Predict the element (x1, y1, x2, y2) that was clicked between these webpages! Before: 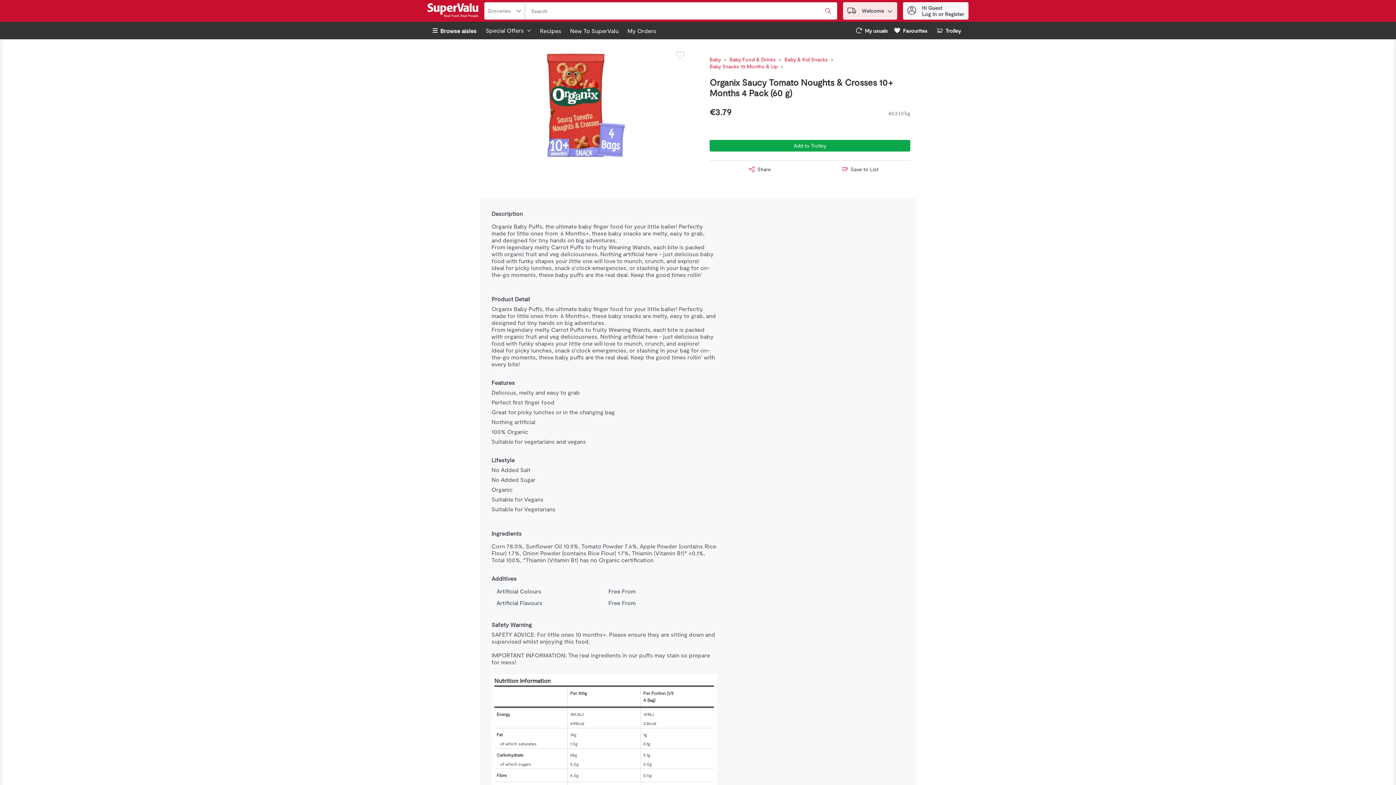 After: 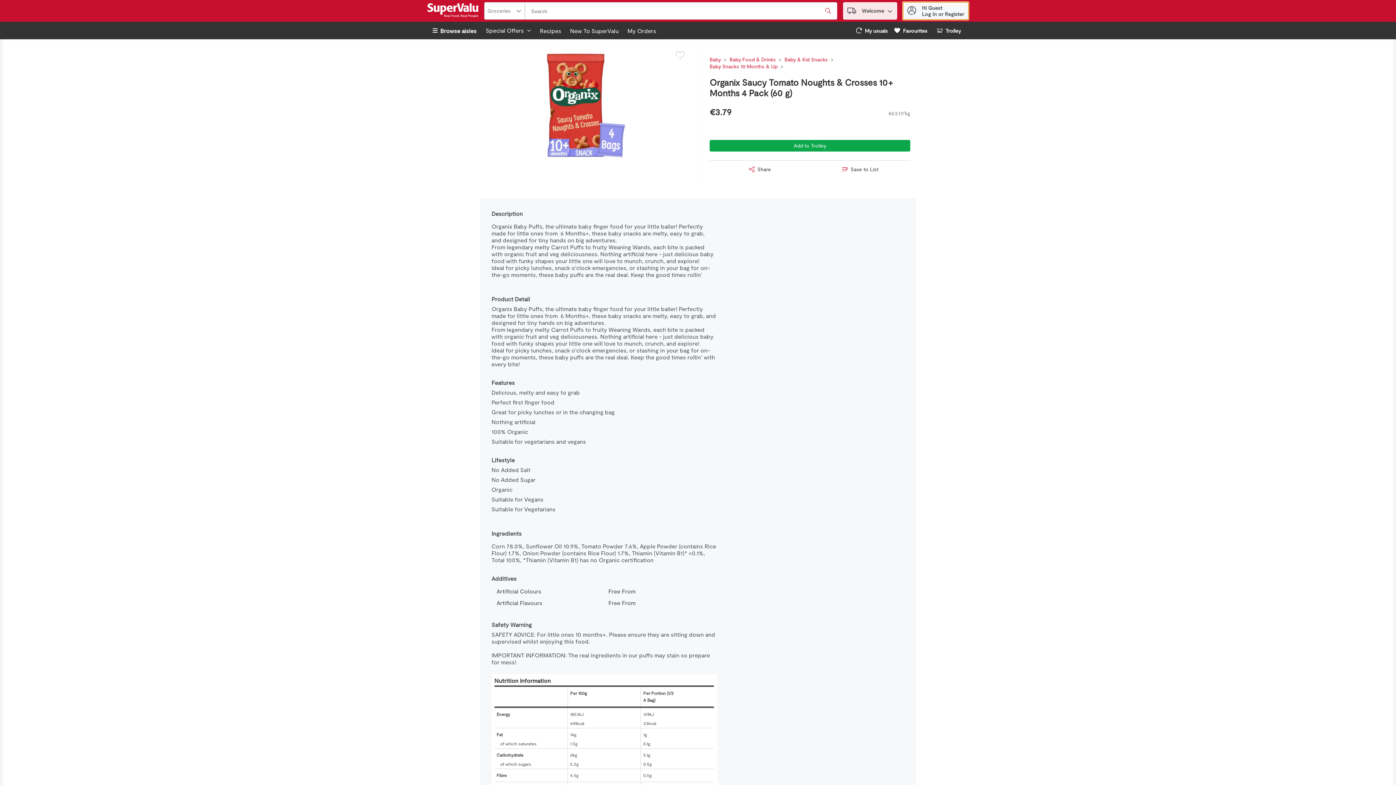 Action: bbox: (903, 2, 968, 19) label: My Account